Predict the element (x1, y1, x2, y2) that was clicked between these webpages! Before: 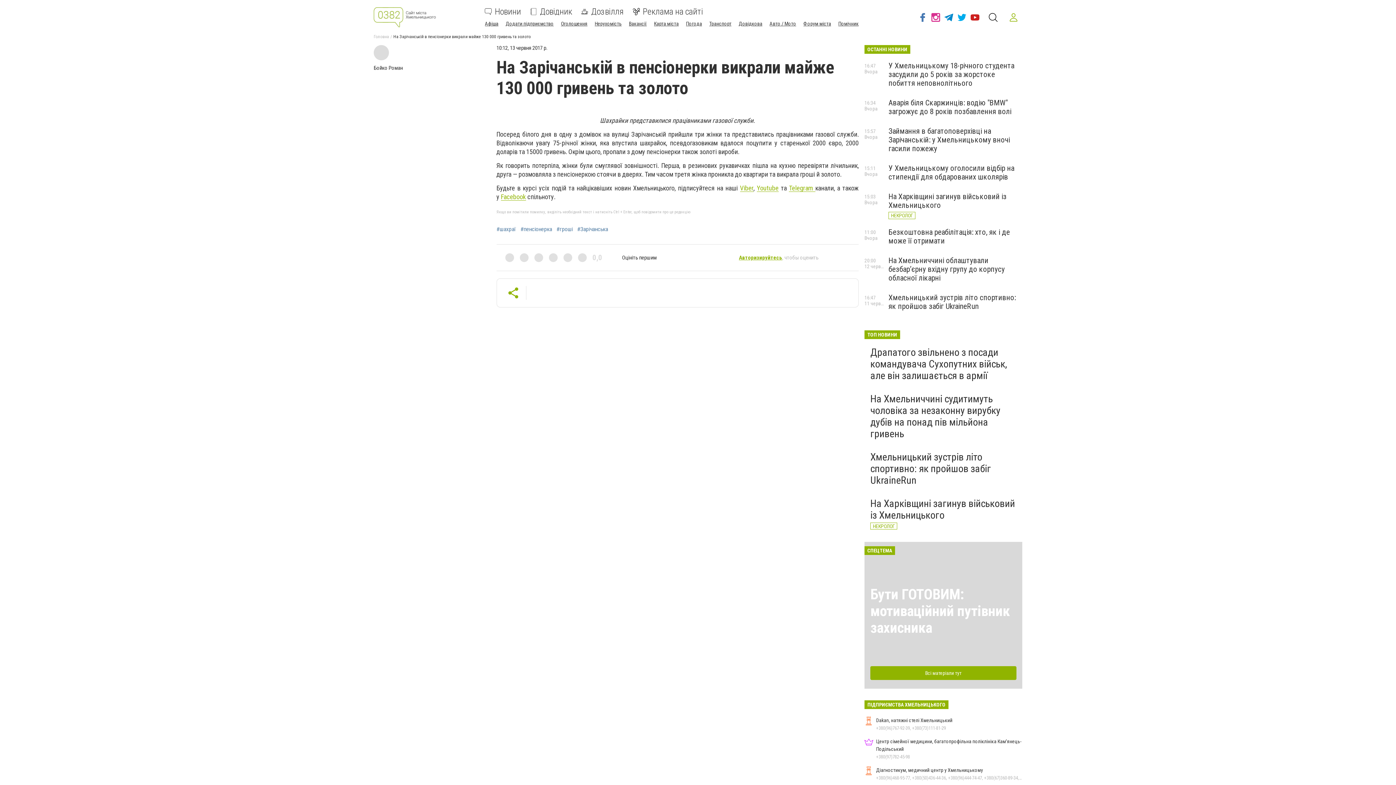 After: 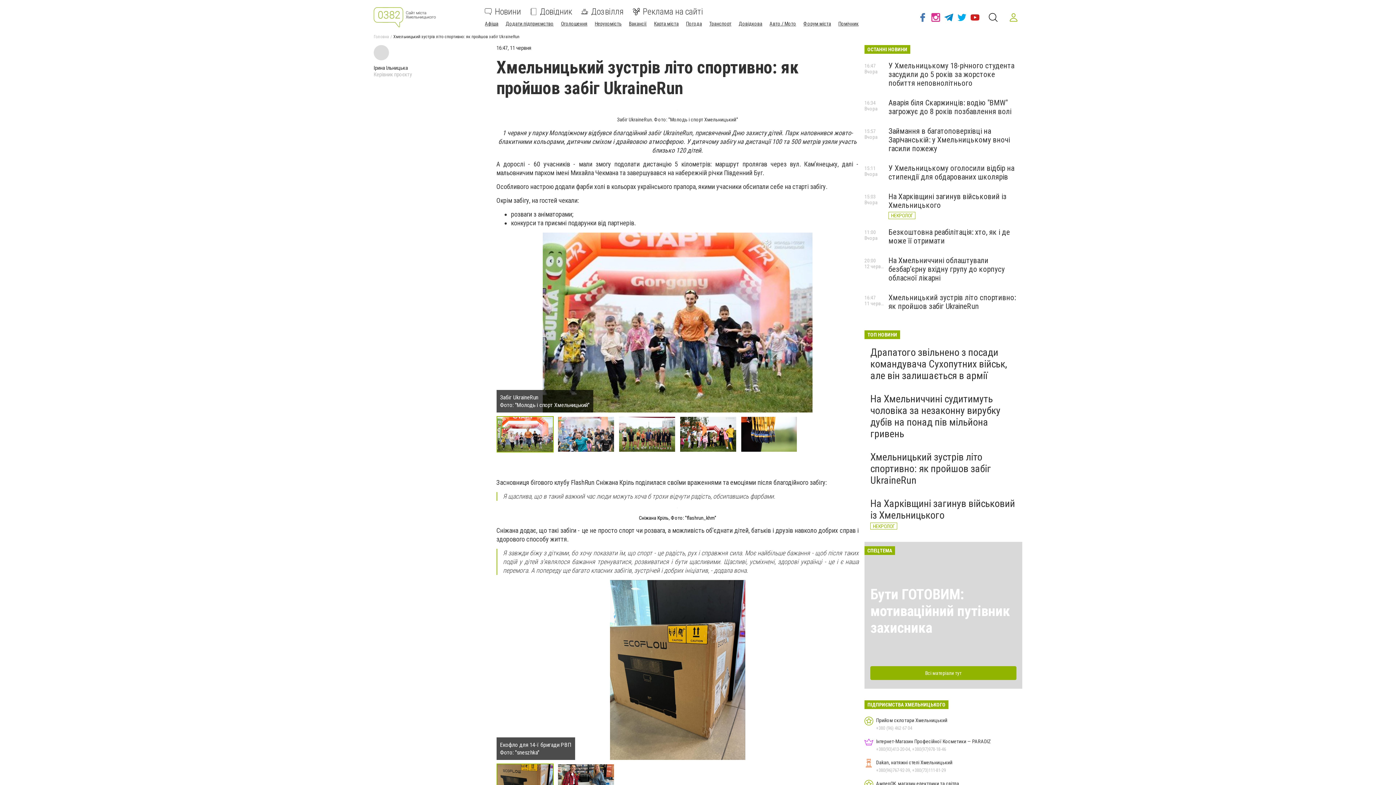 Action: bbox: (870, 451, 991, 486) label: Хмельницький зустрів літо спортивно: як пройшов забіг UkraineRun